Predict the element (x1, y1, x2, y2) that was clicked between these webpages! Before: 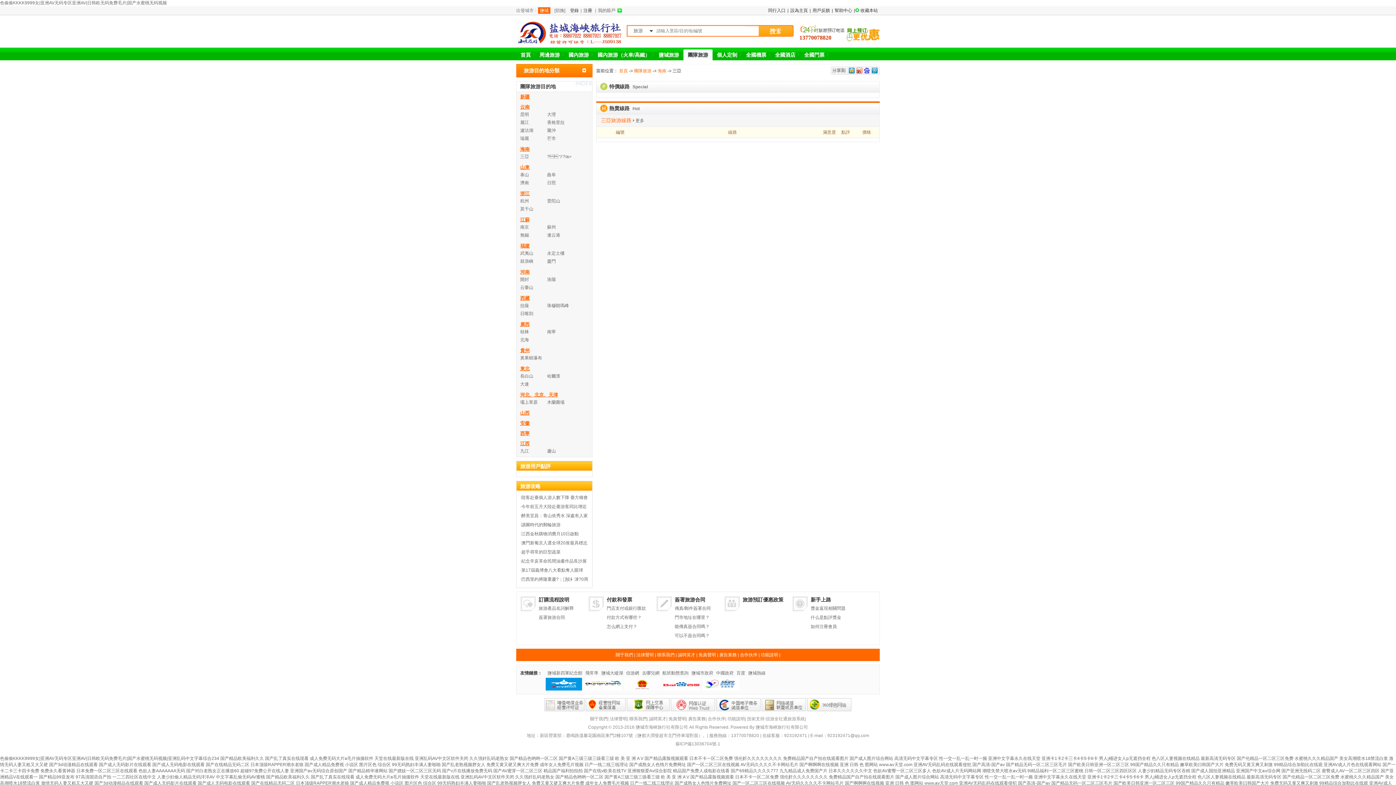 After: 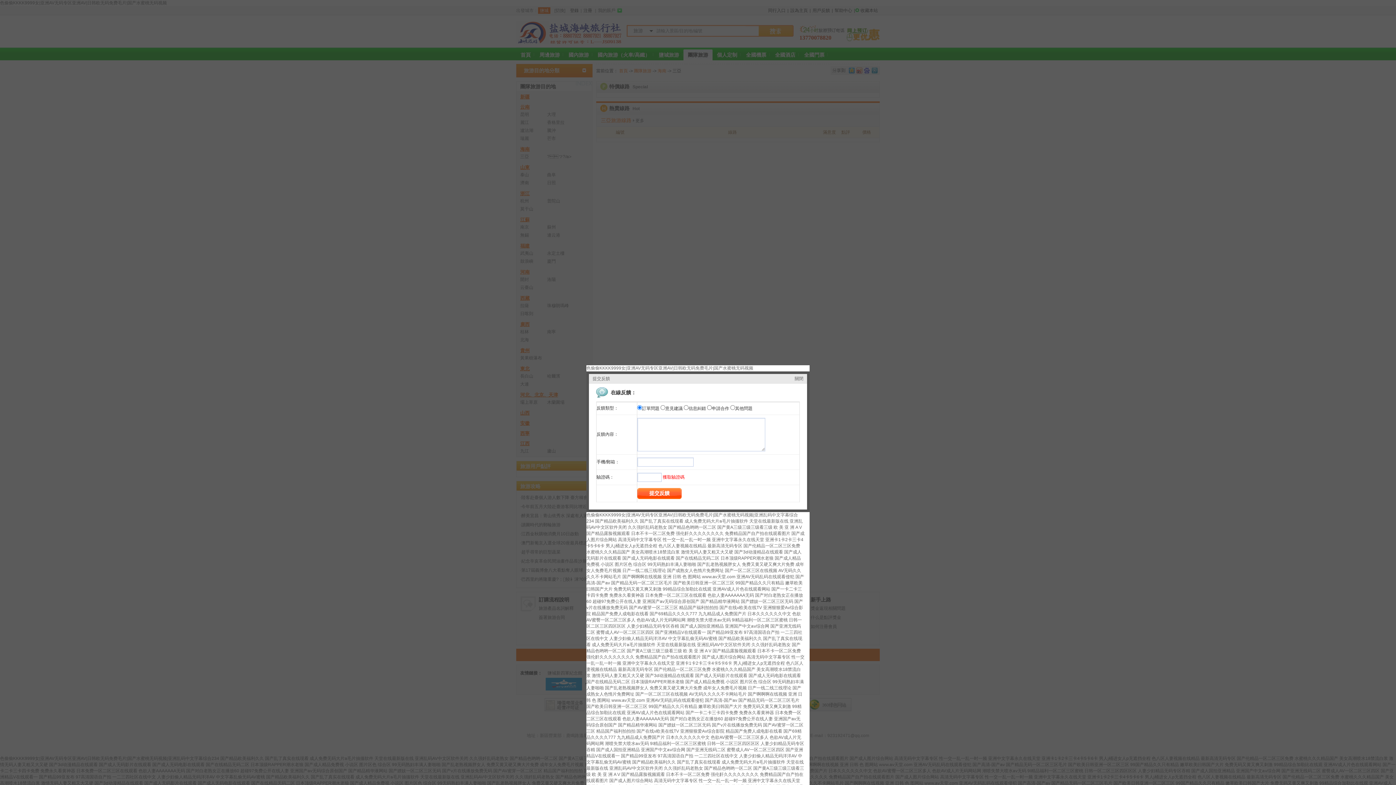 Action: label: 用戶反饋 bbox: (812, 6, 830, 14)